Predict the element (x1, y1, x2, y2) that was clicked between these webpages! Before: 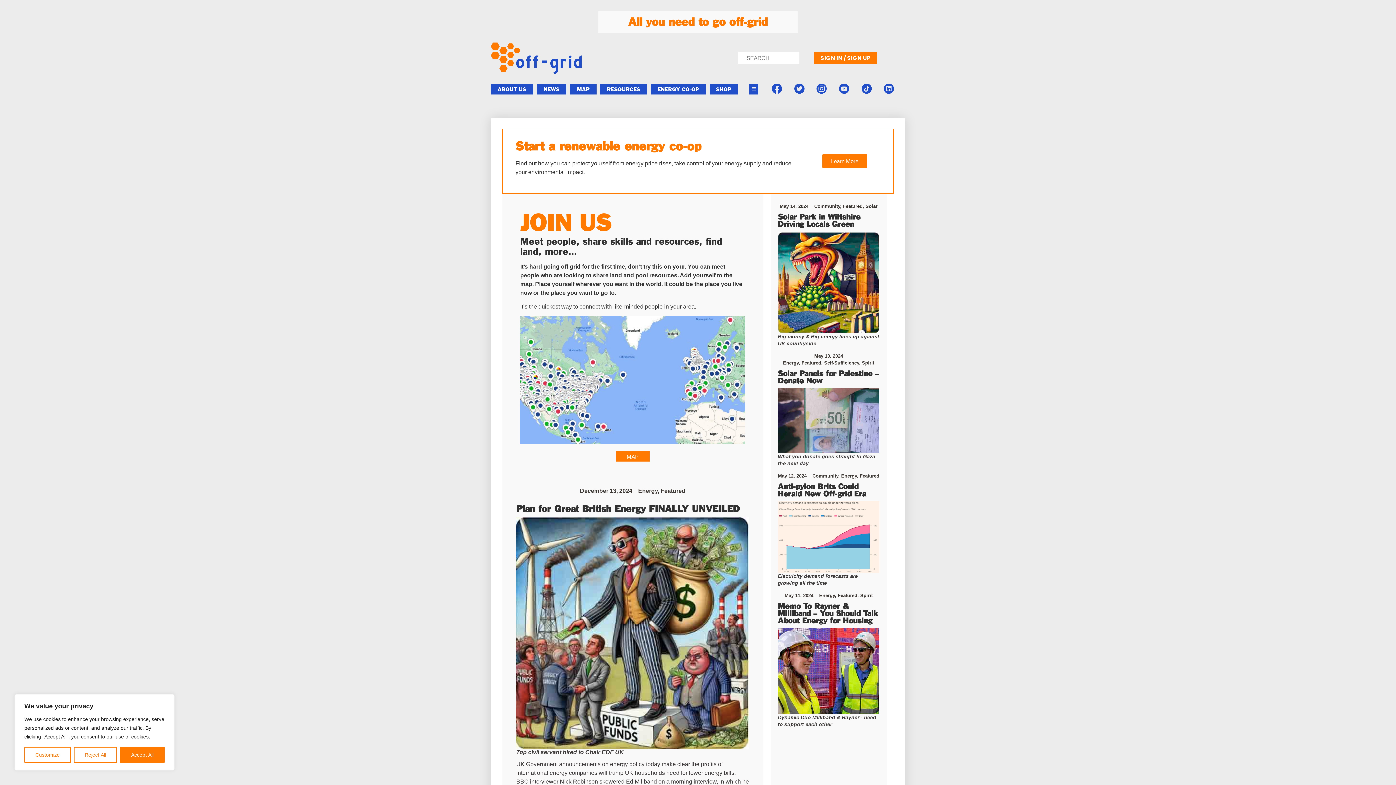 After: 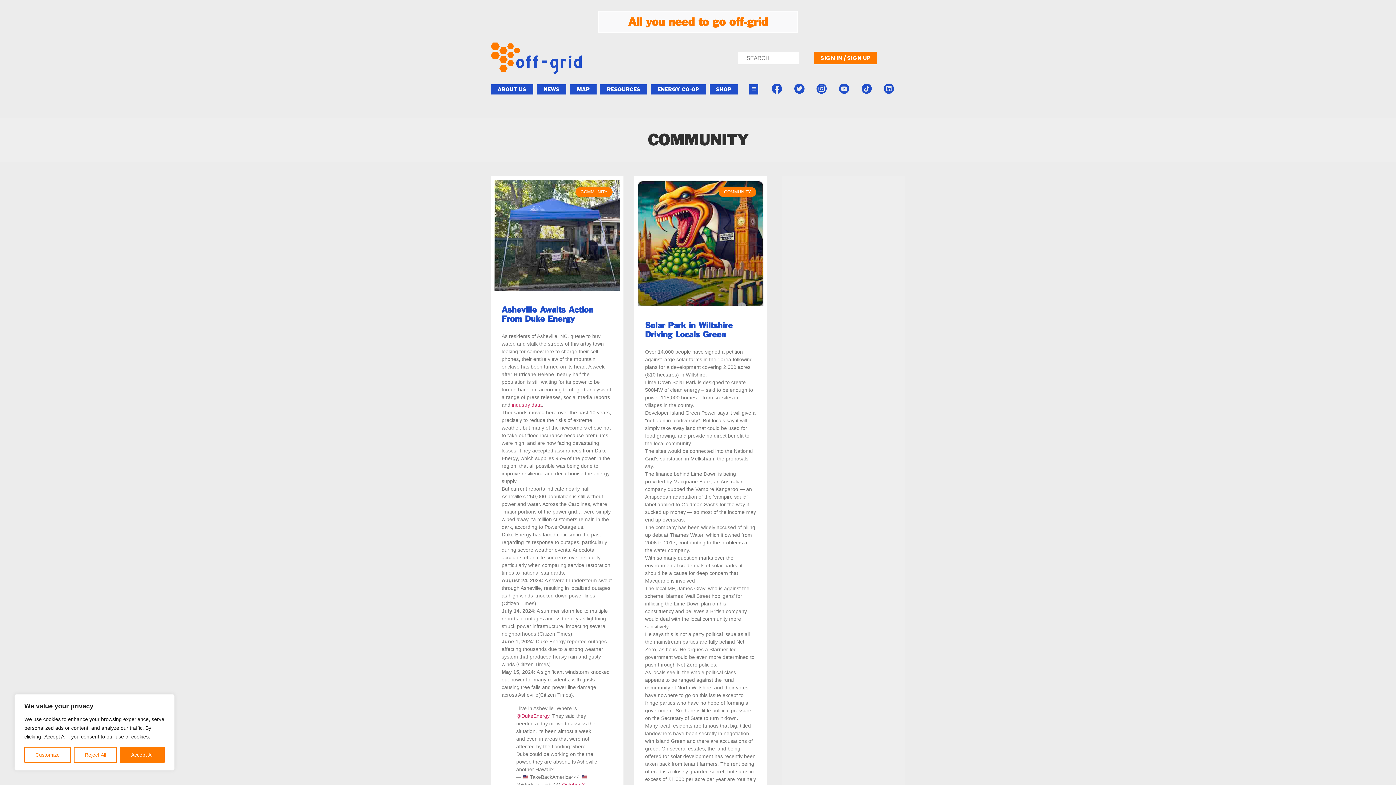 Action: bbox: (814, 203, 840, 208) label: Community